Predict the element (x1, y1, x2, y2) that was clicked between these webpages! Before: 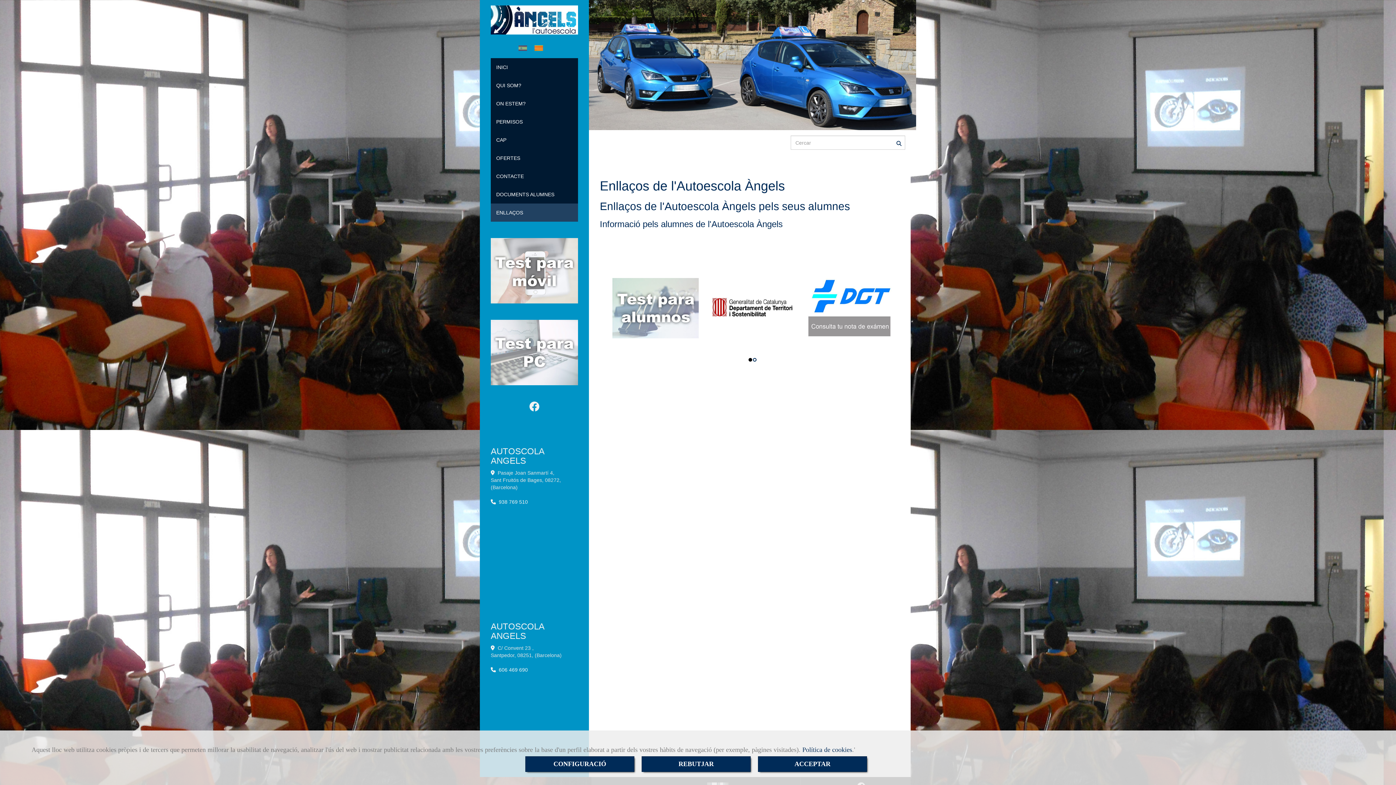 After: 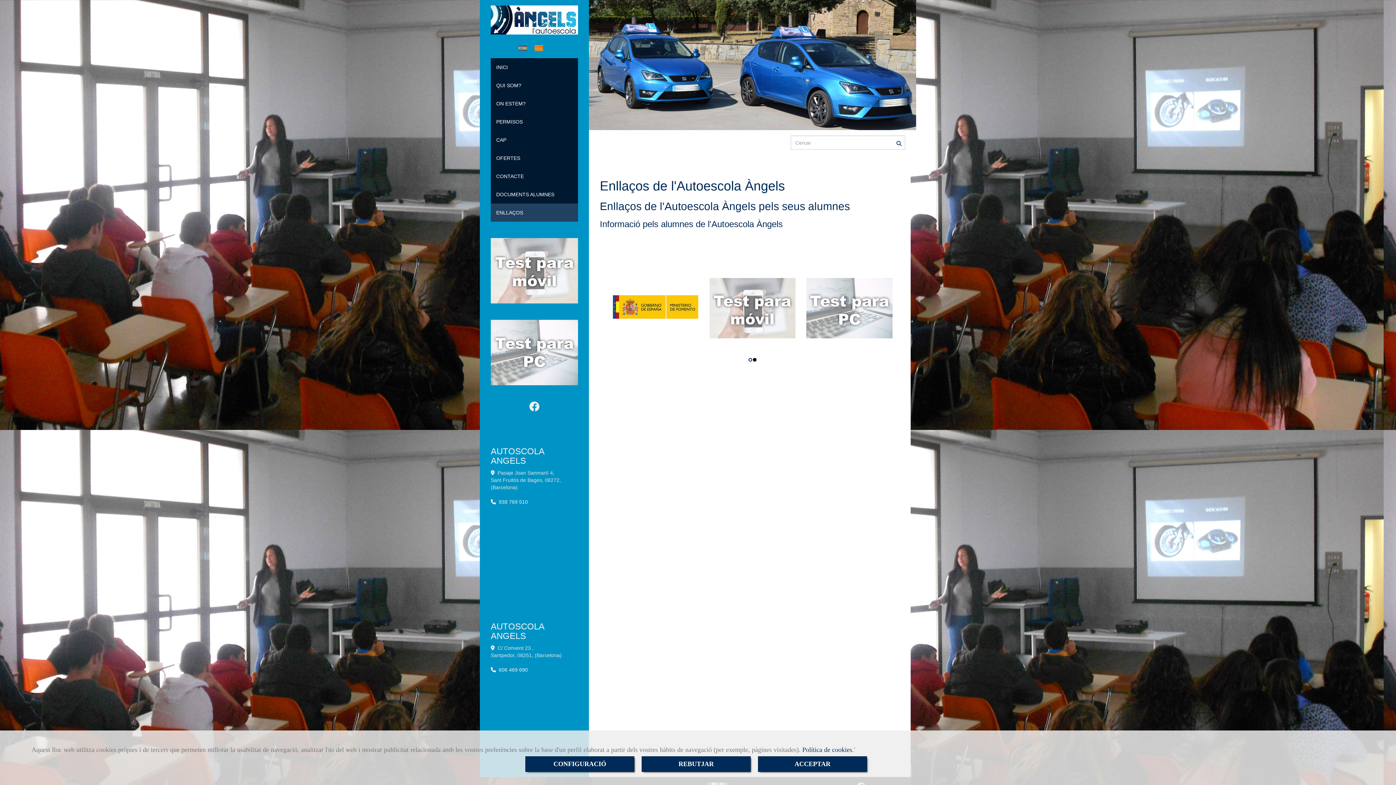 Action: bbox: (490, 320, 578, 385)